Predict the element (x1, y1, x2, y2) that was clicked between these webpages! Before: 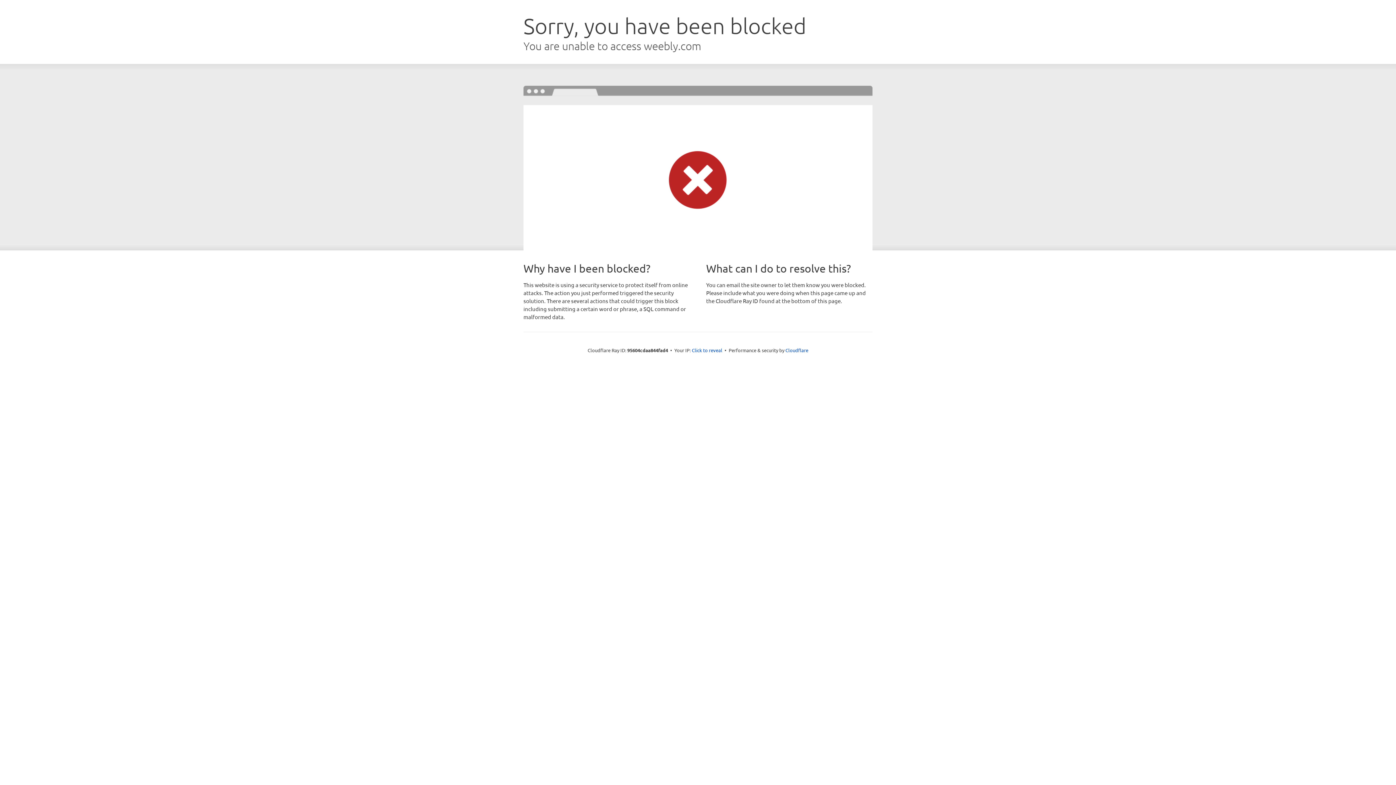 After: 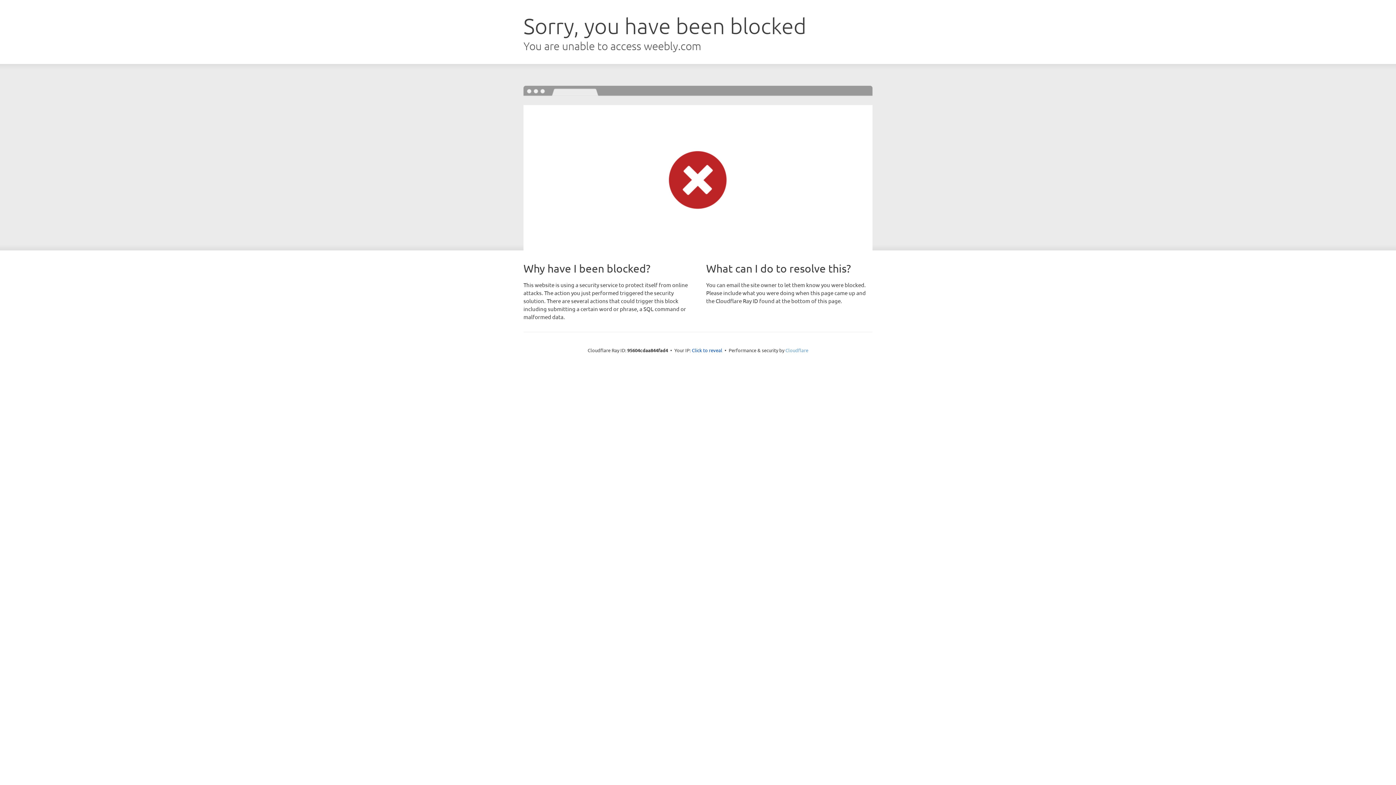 Action: label: Cloudflare bbox: (785, 347, 808, 353)